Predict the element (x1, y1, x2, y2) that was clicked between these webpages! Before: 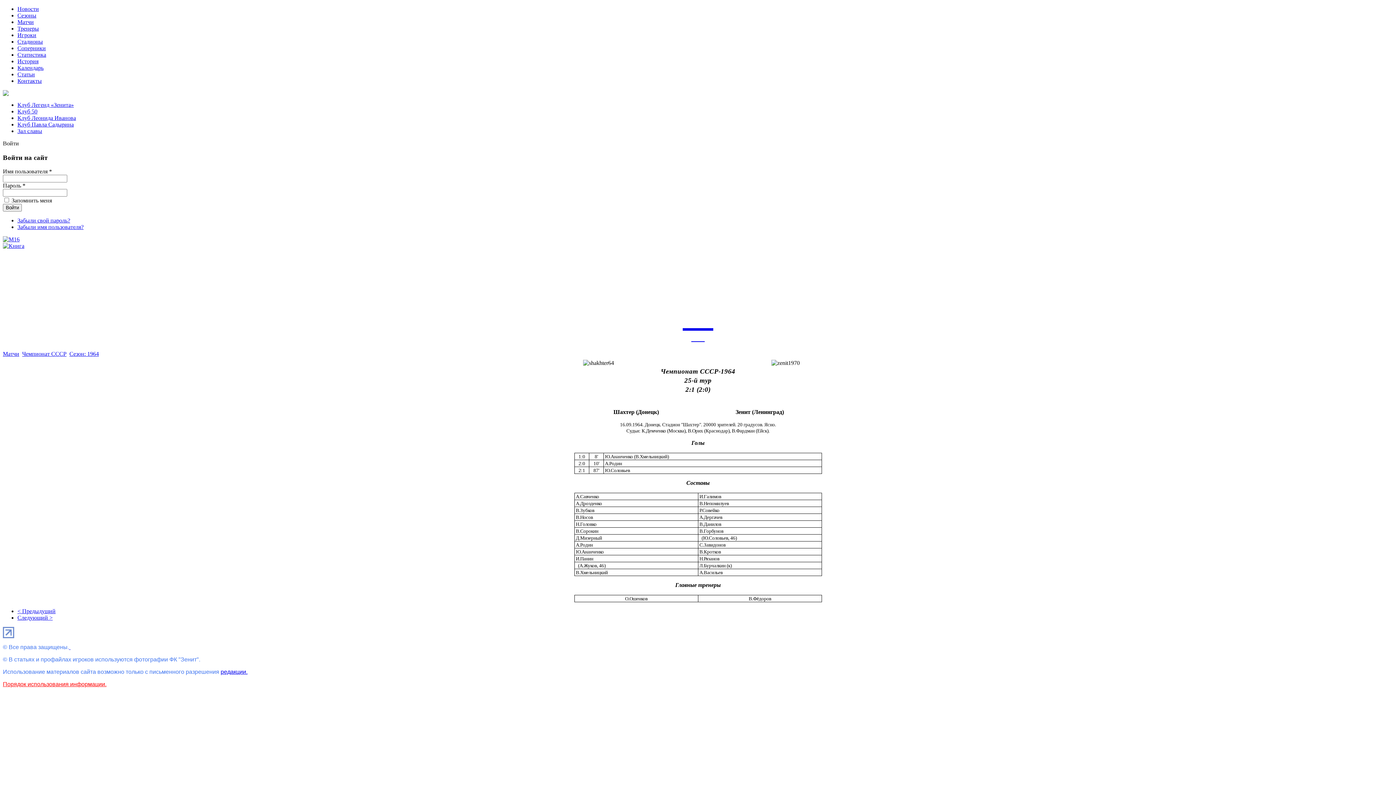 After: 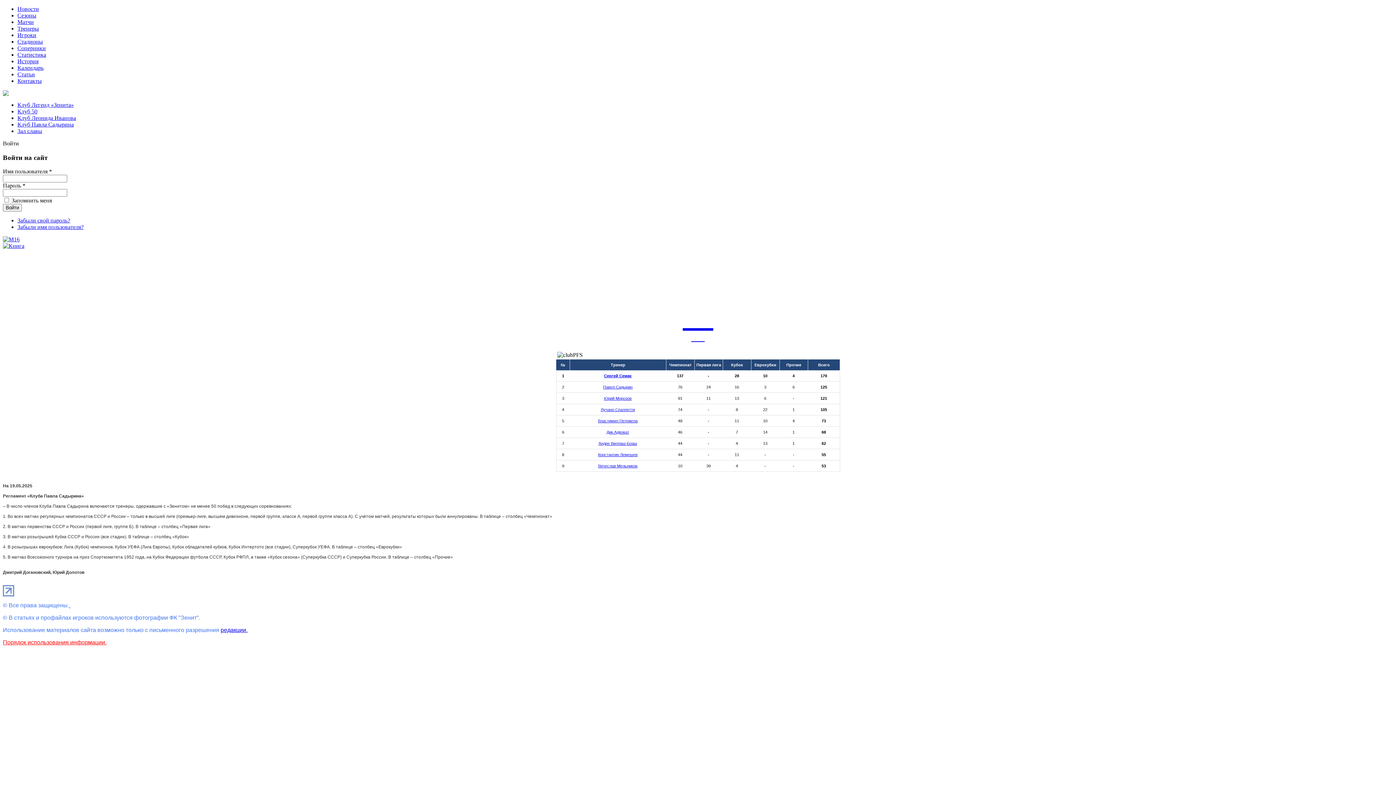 Action: label: Клуб Павла Садырина bbox: (17, 121, 73, 127)